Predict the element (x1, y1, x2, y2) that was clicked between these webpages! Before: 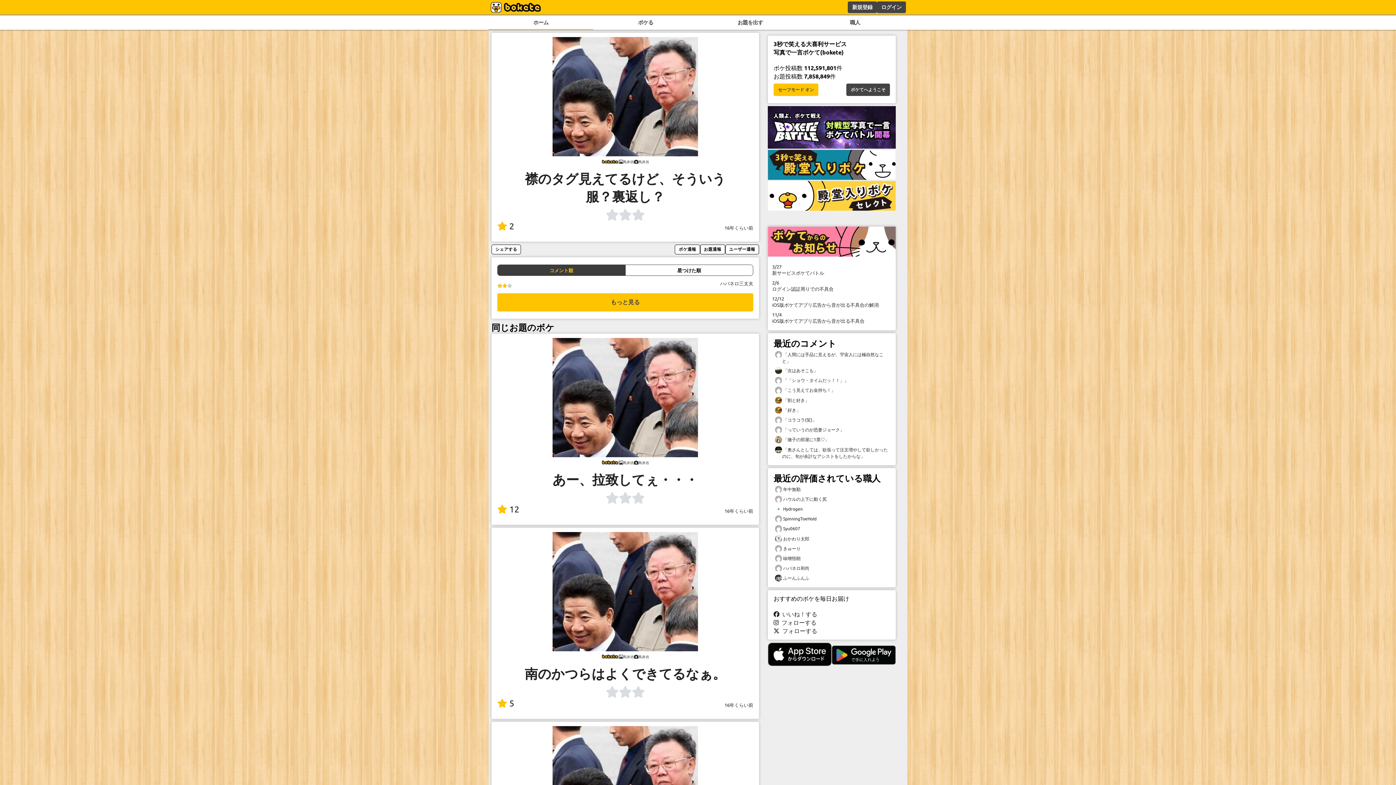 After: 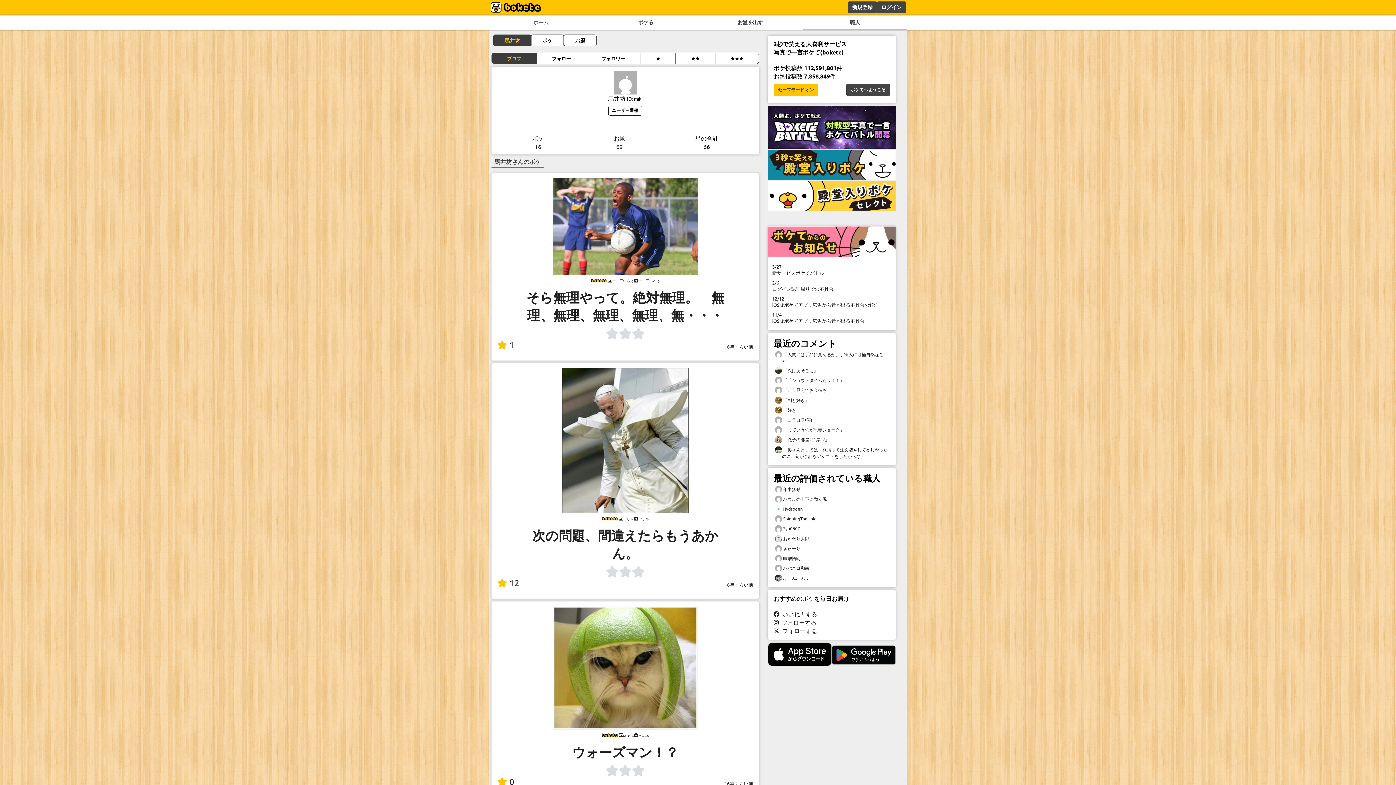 Action: label: 馬井坊 bbox: (634, 642, 649, 648)